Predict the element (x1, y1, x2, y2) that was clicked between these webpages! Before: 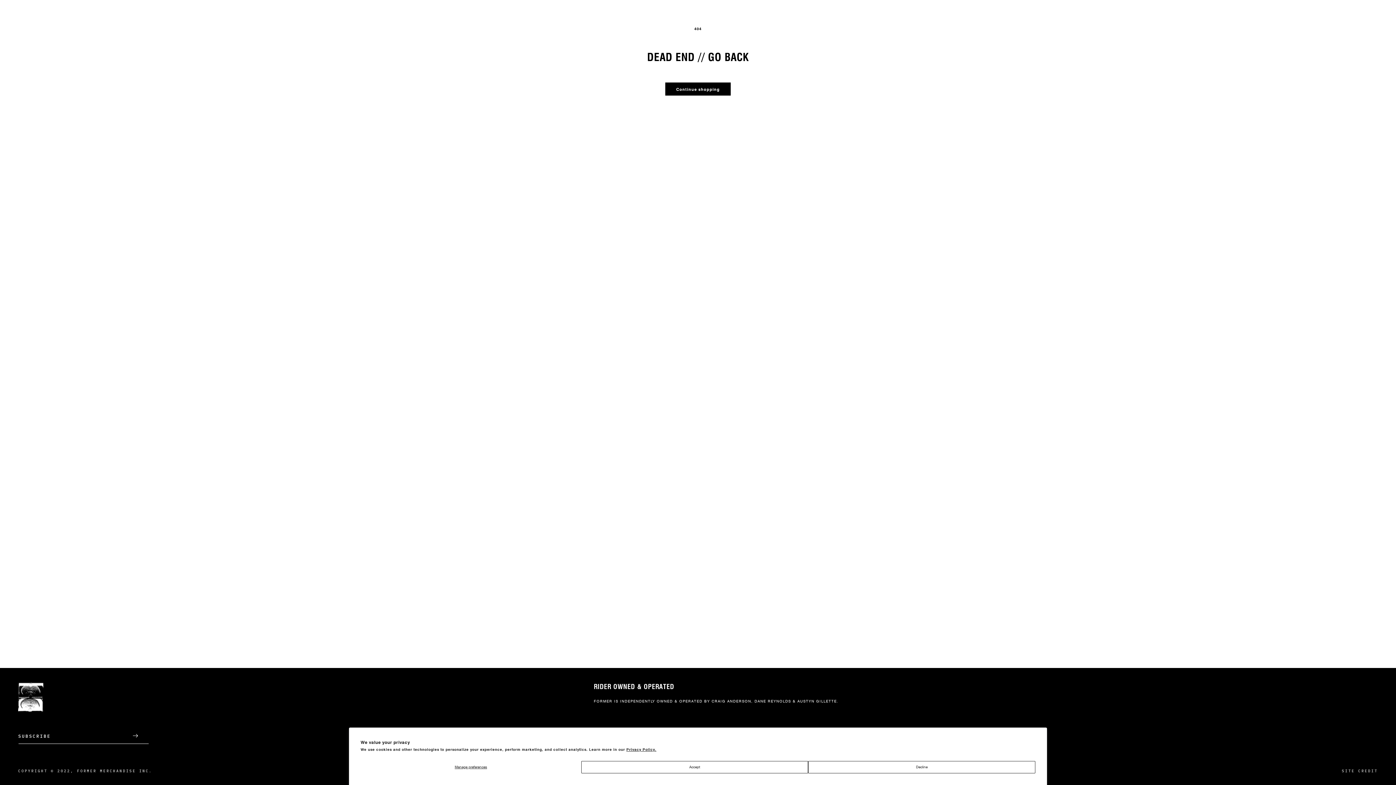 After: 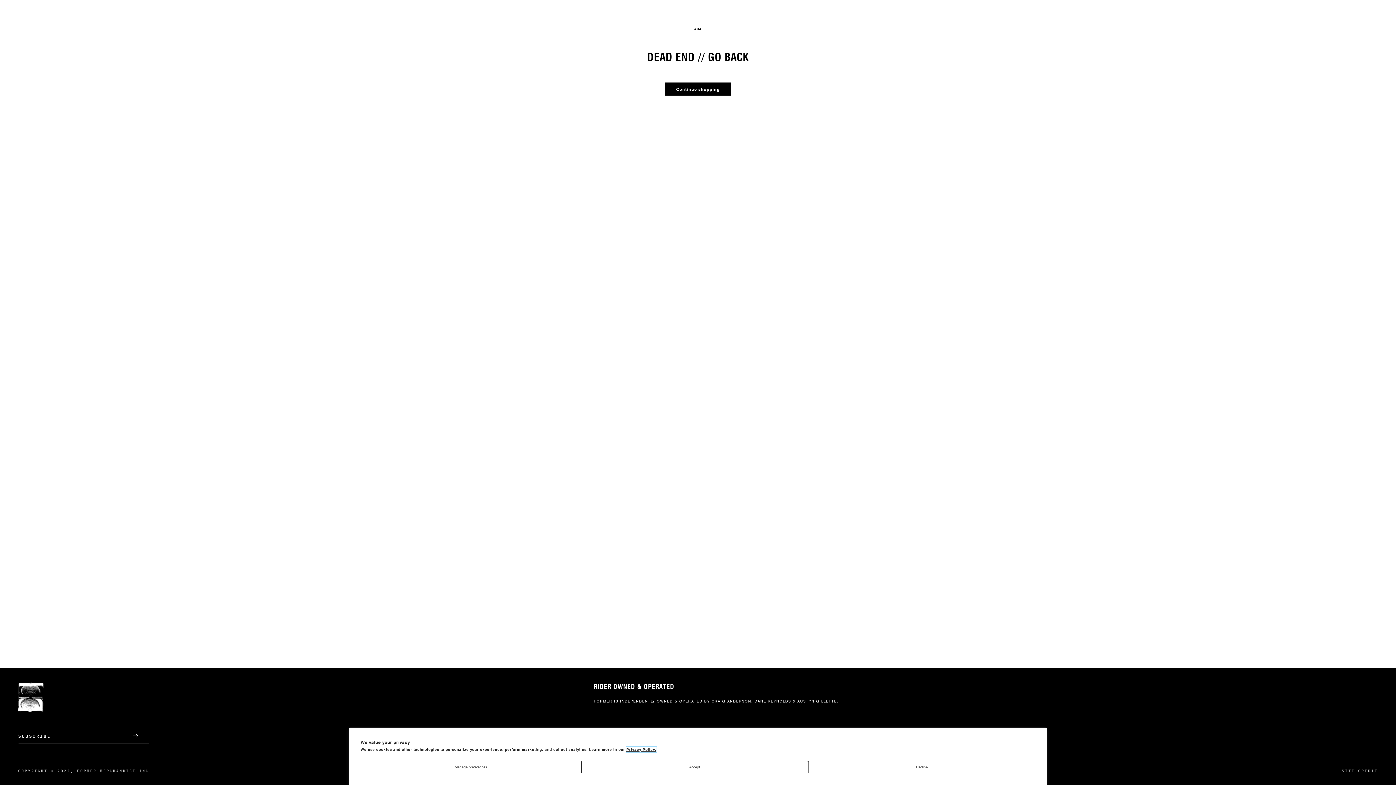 Action: label: Privacy Policy. bbox: (626, 747, 656, 752)